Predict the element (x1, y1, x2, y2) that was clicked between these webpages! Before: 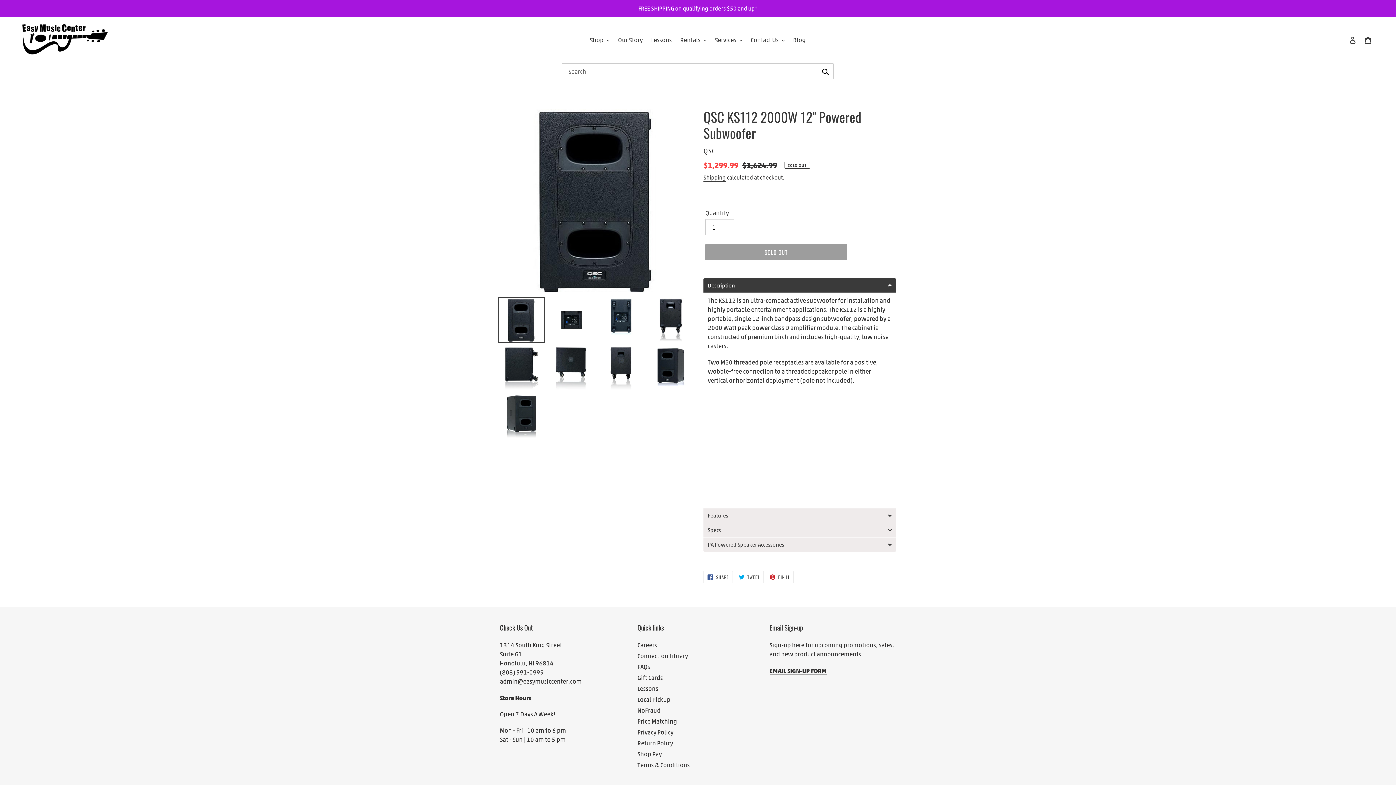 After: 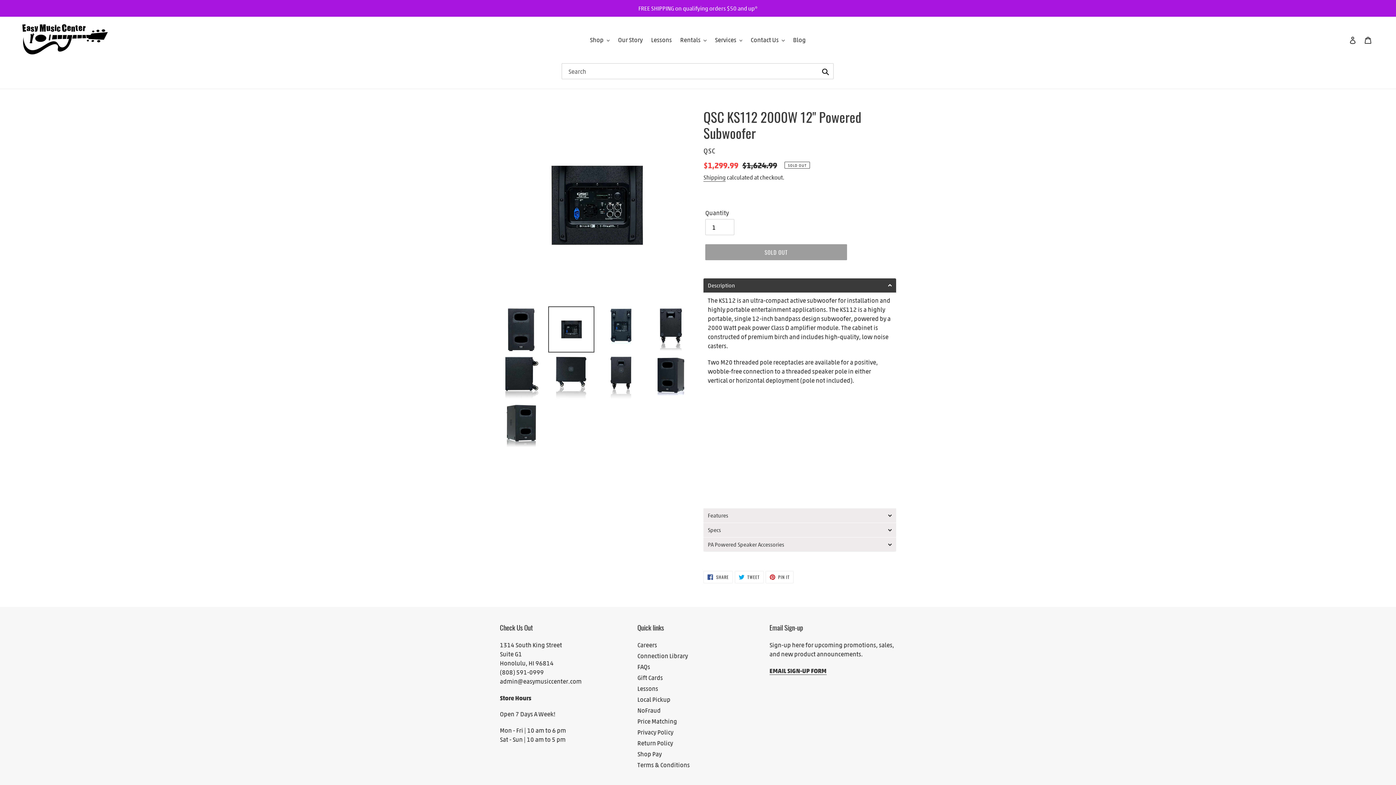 Action: bbox: (548, 297, 594, 343)